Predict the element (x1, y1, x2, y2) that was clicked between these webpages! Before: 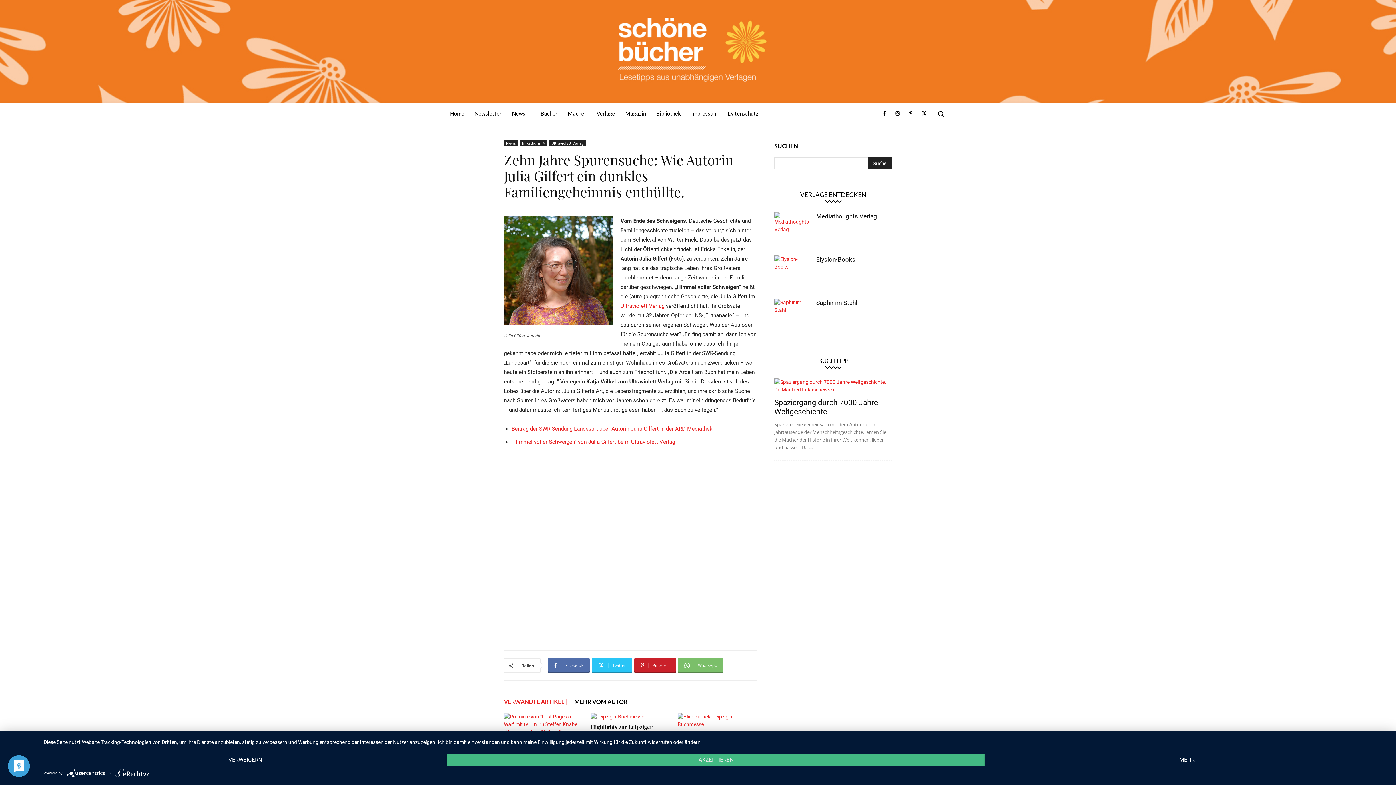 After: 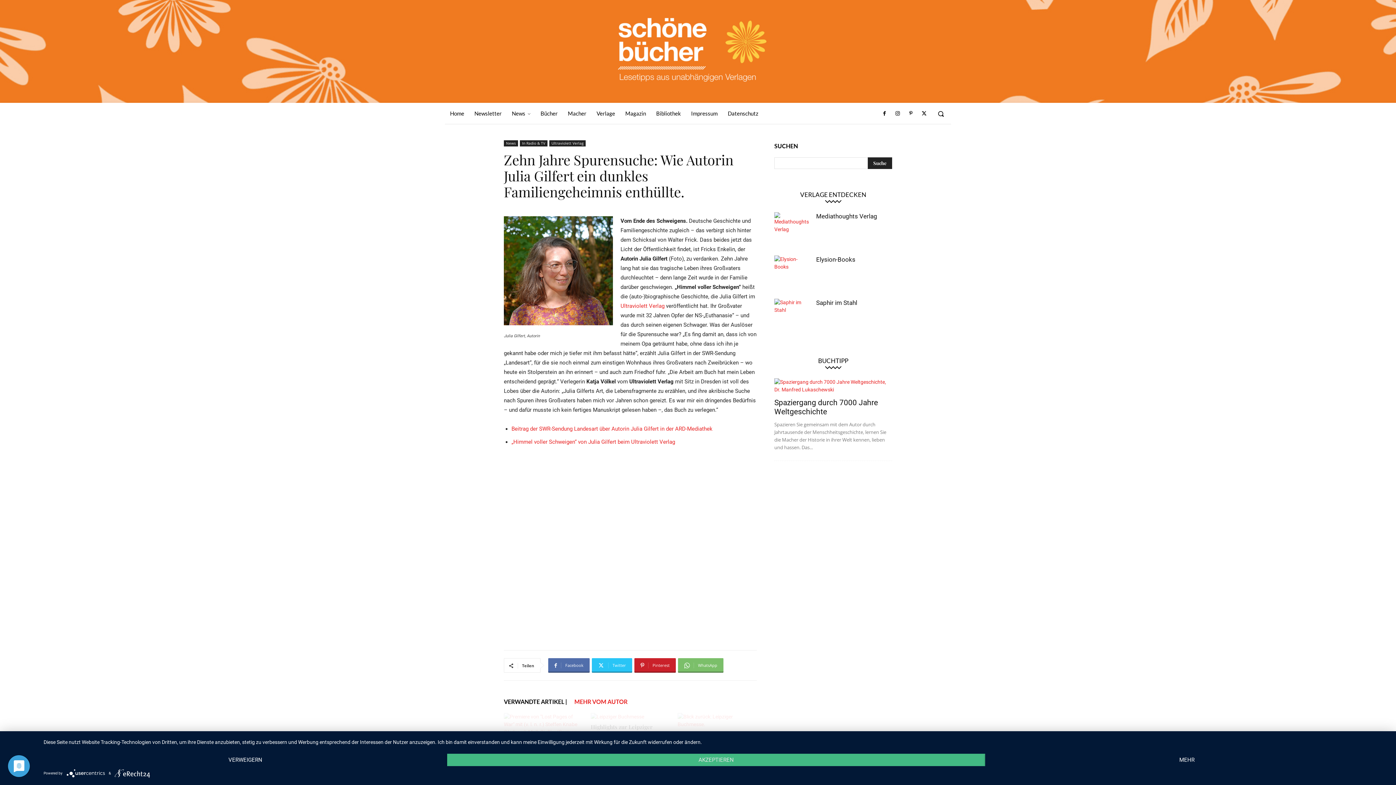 Action: label: MEHR VOM AUTOR bbox: (574, 696, 634, 707)